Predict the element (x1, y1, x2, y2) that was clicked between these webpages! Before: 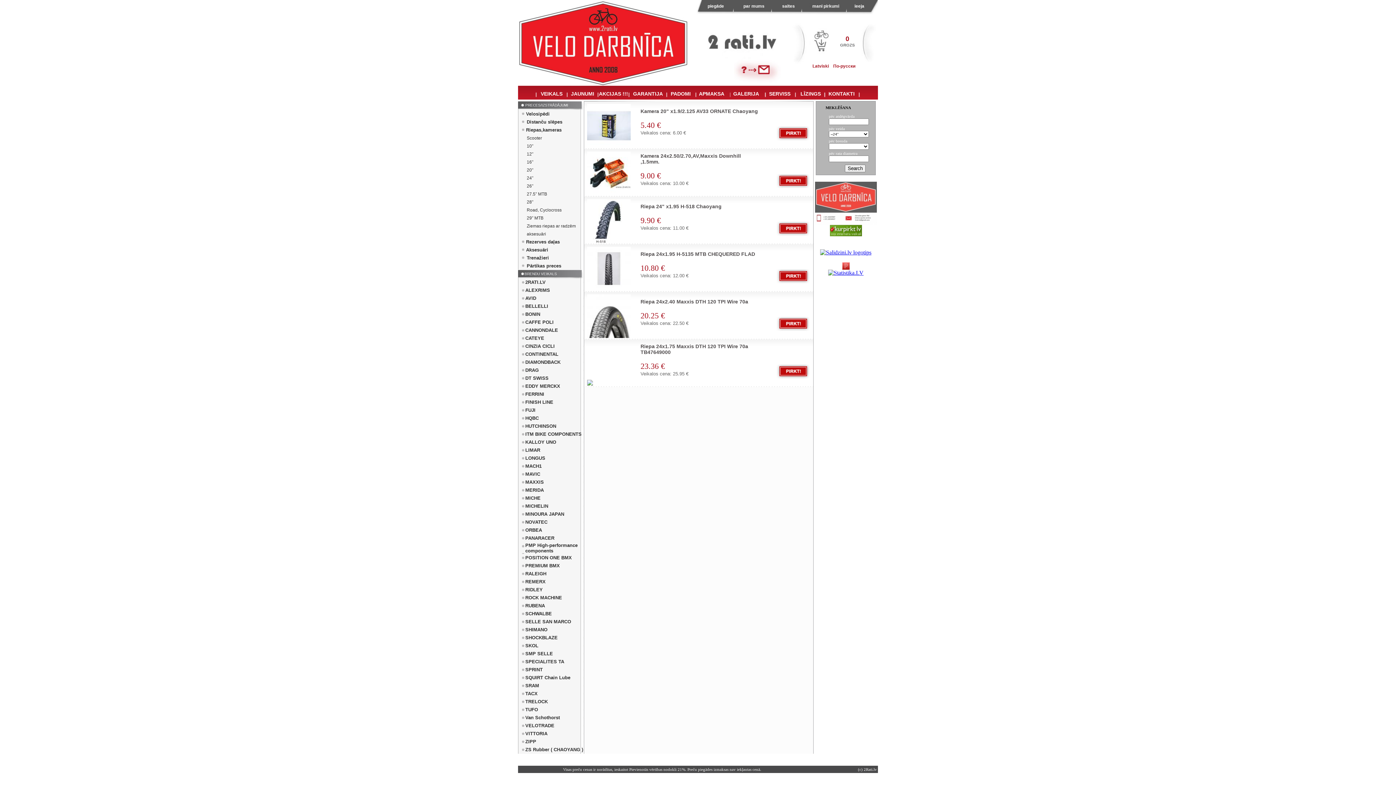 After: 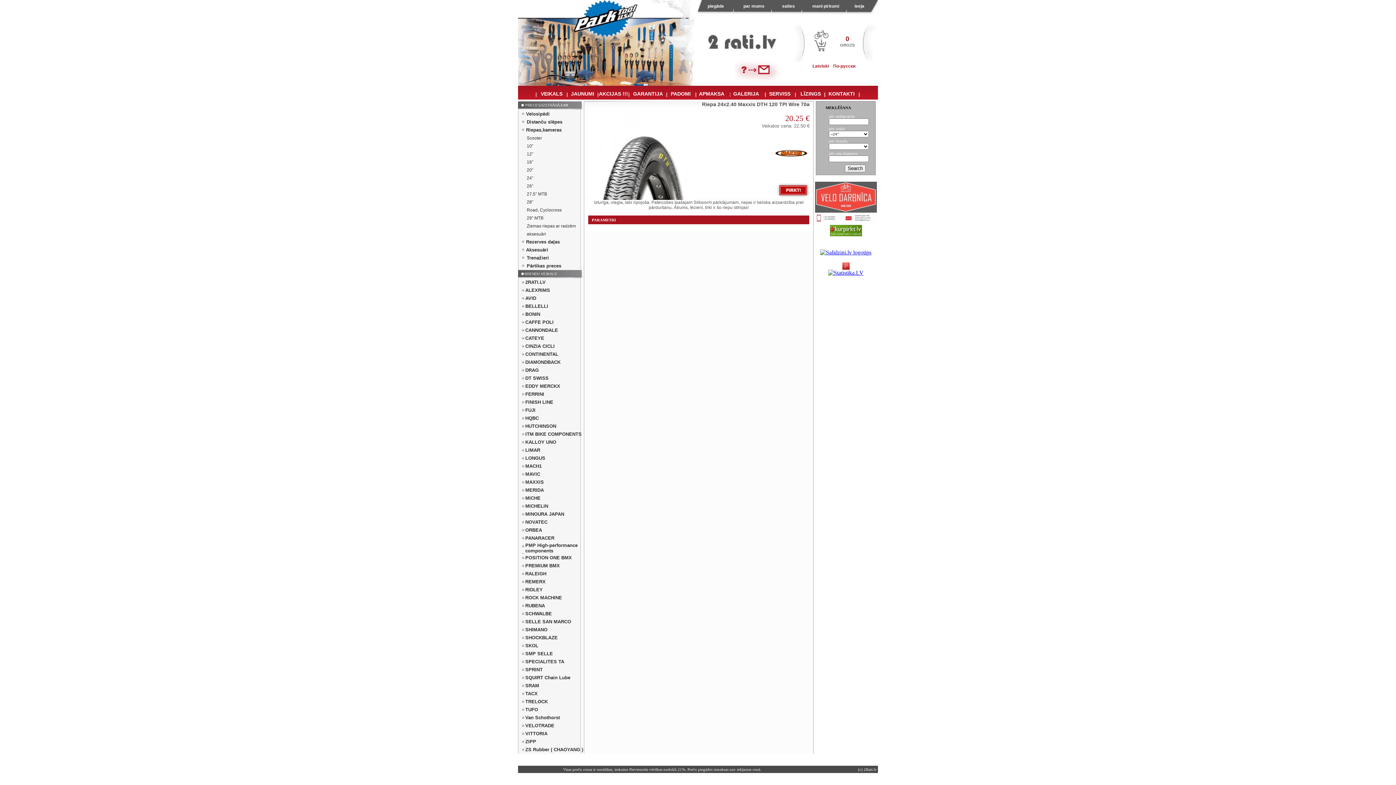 Action: label: Riepa 24x2.40 Maxxis DTH 120 TPI Wire 70a bbox: (640, 298, 748, 304)